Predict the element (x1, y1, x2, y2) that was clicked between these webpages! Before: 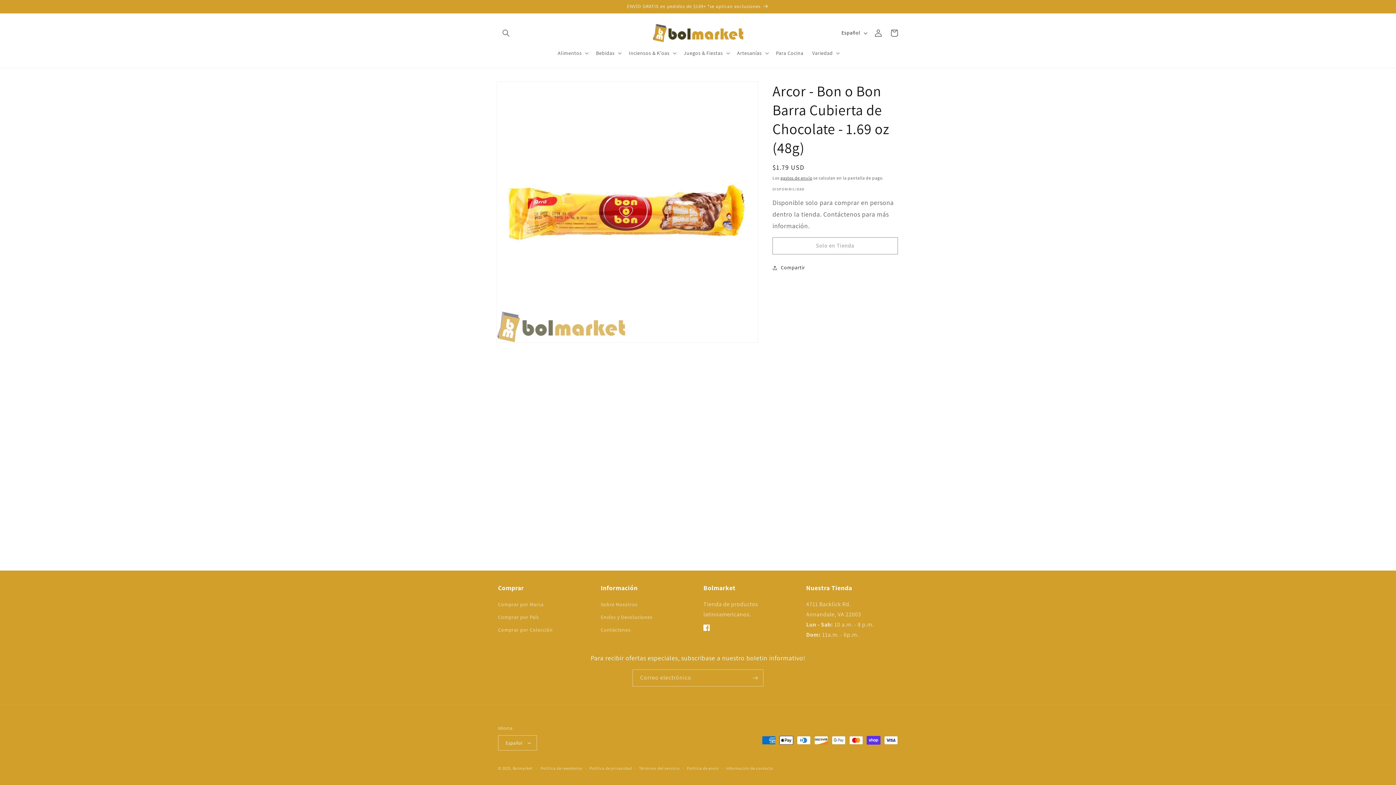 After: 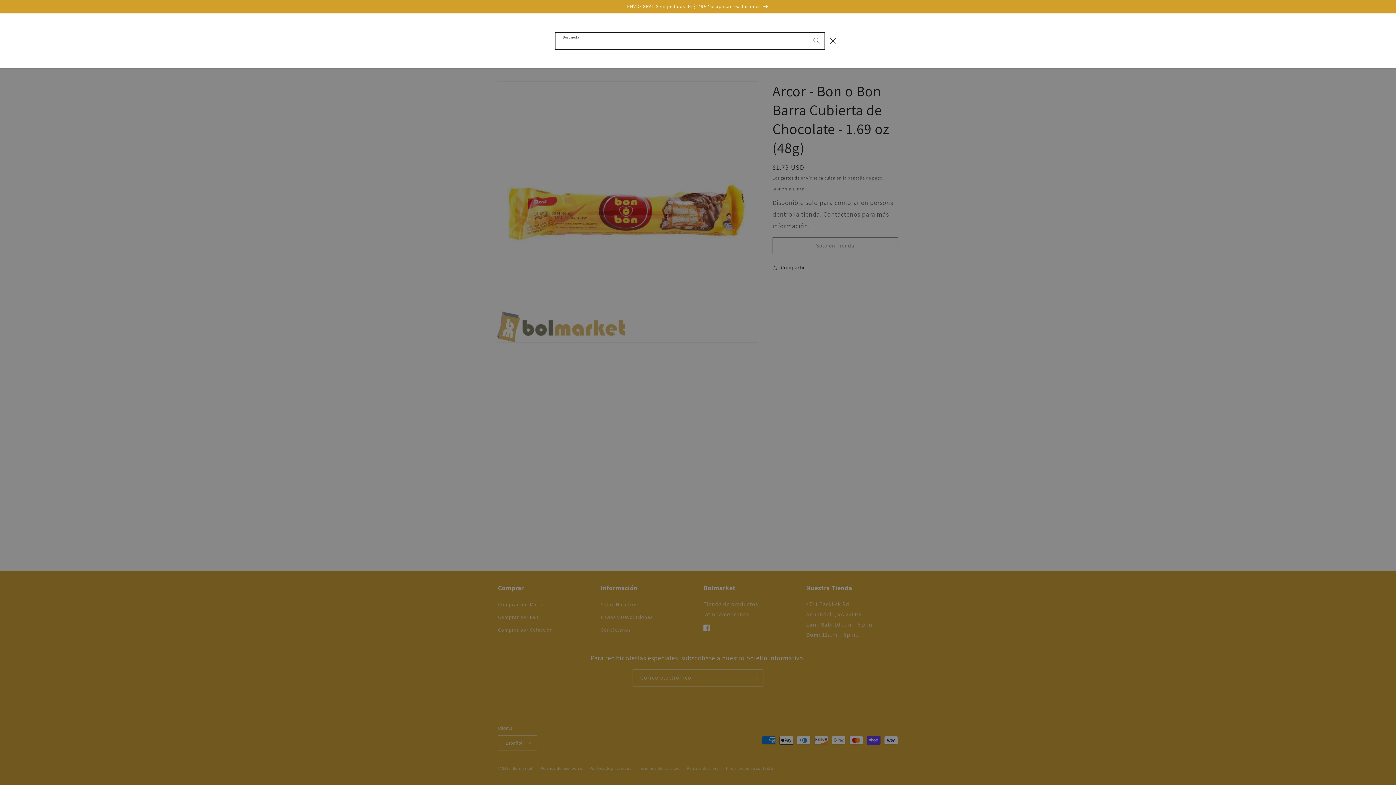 Action: bbox: (498, 25, 514, 41) label: Búsqueda